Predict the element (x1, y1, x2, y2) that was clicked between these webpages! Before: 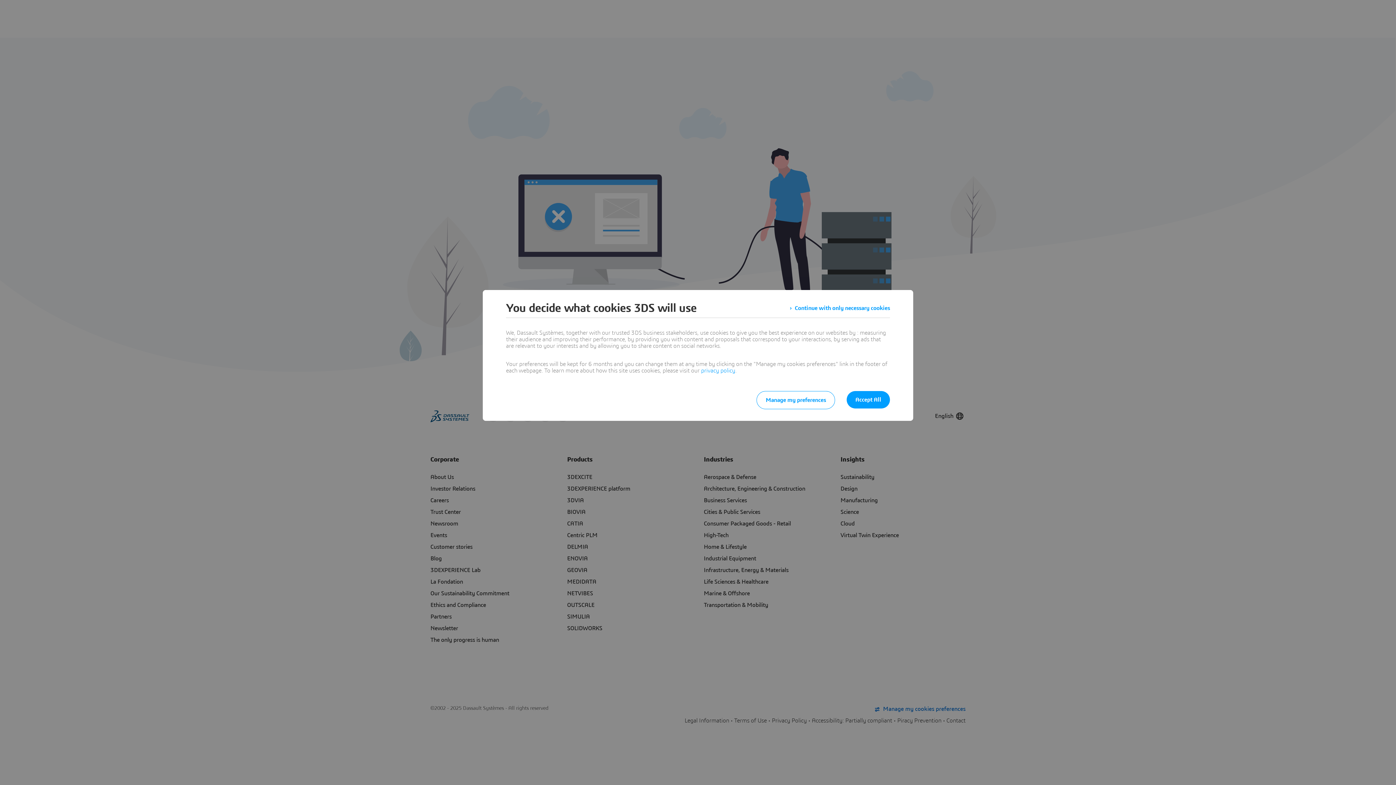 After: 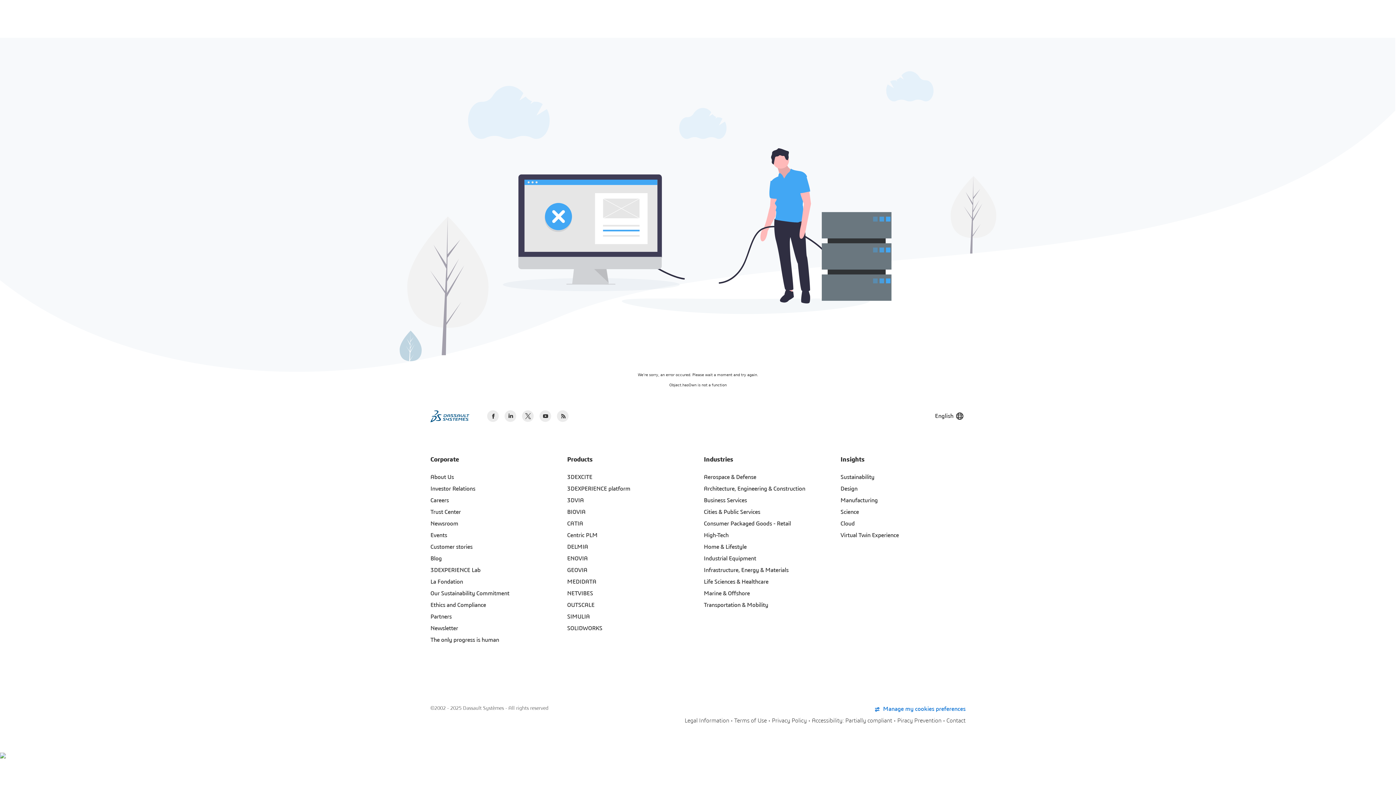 Action: bbox: (789, 301, 890, 314) label: Continue with only necessary cookies